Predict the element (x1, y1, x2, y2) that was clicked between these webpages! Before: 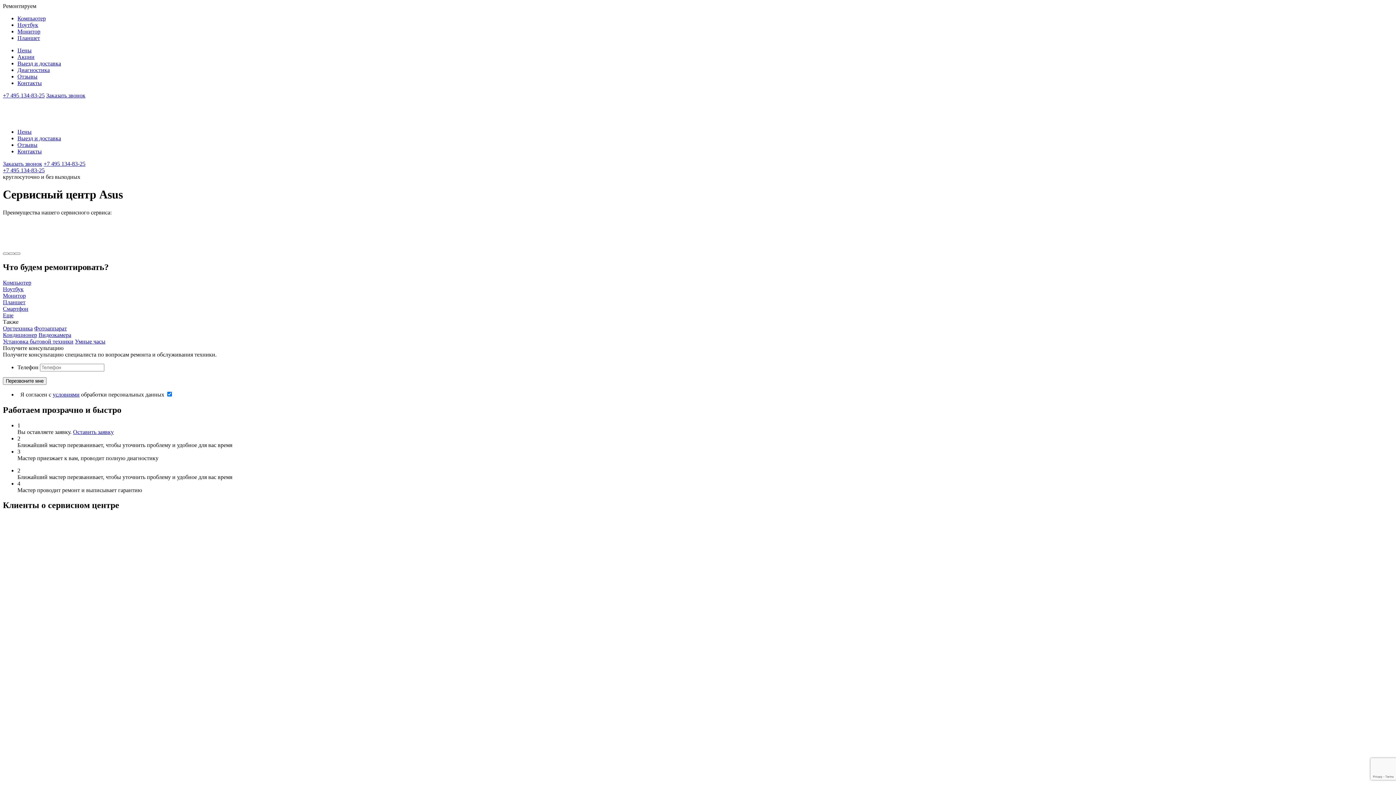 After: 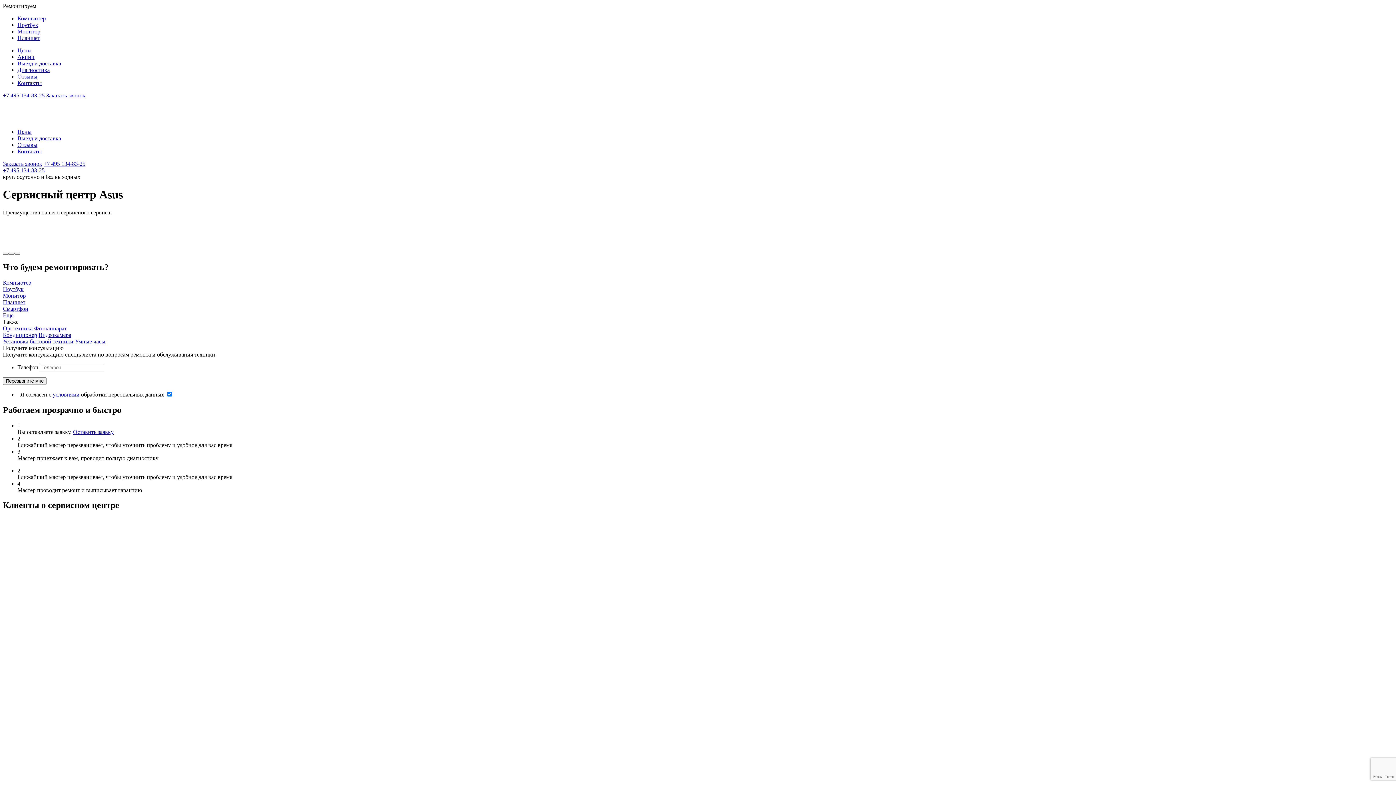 Action: label: Фотоаппарат bbox: (34, 325, 66, 331)